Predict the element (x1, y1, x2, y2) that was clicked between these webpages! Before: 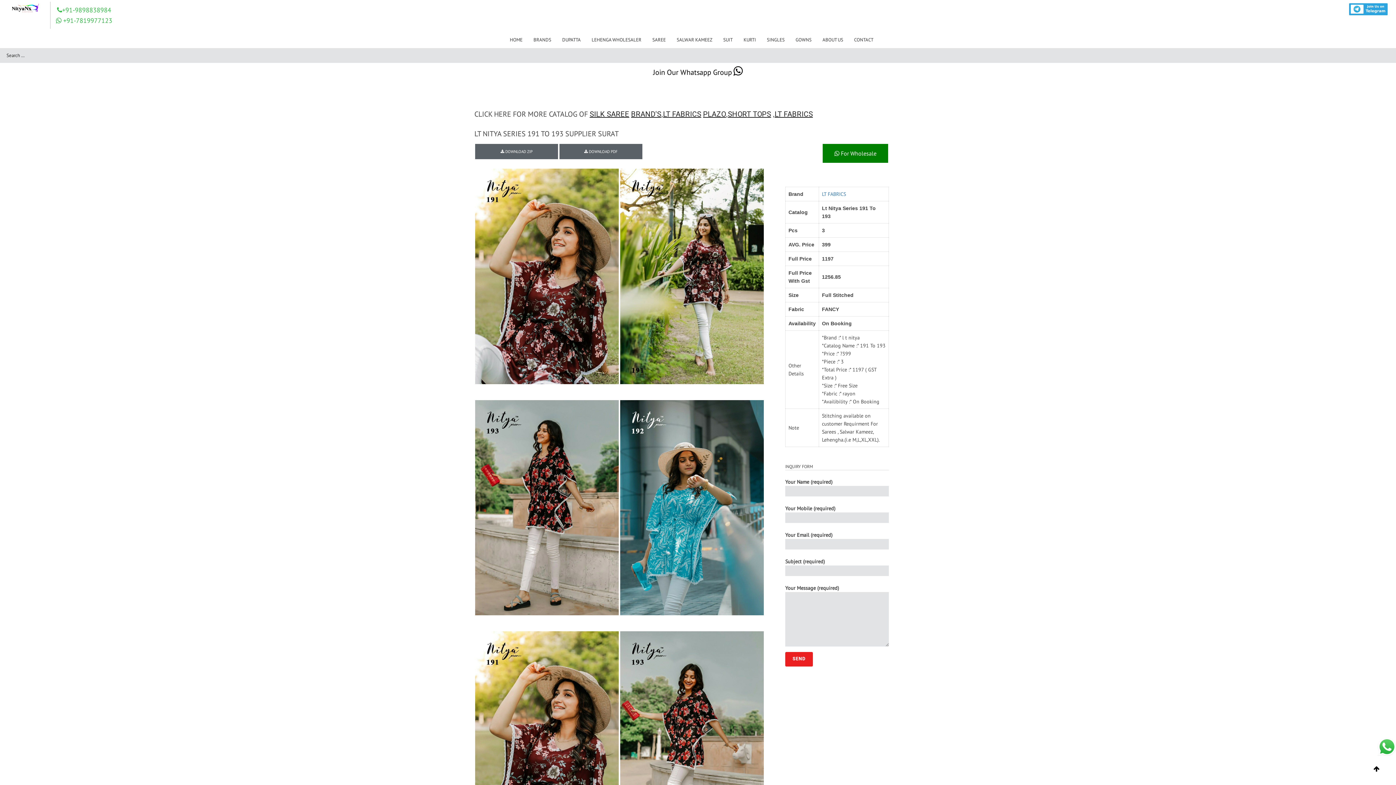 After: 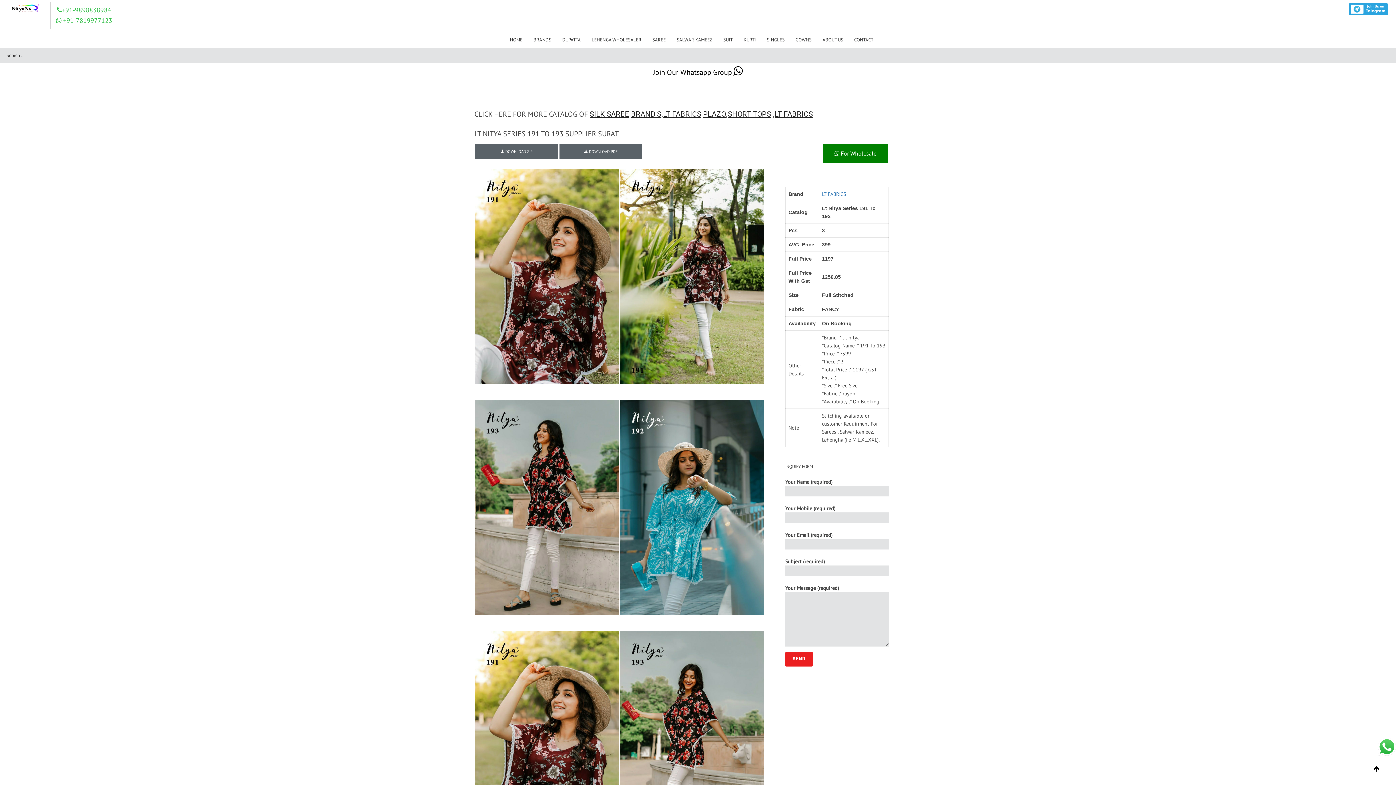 Action: label:  Jamdhani Saree bbox: (625, 6, 692, 17)